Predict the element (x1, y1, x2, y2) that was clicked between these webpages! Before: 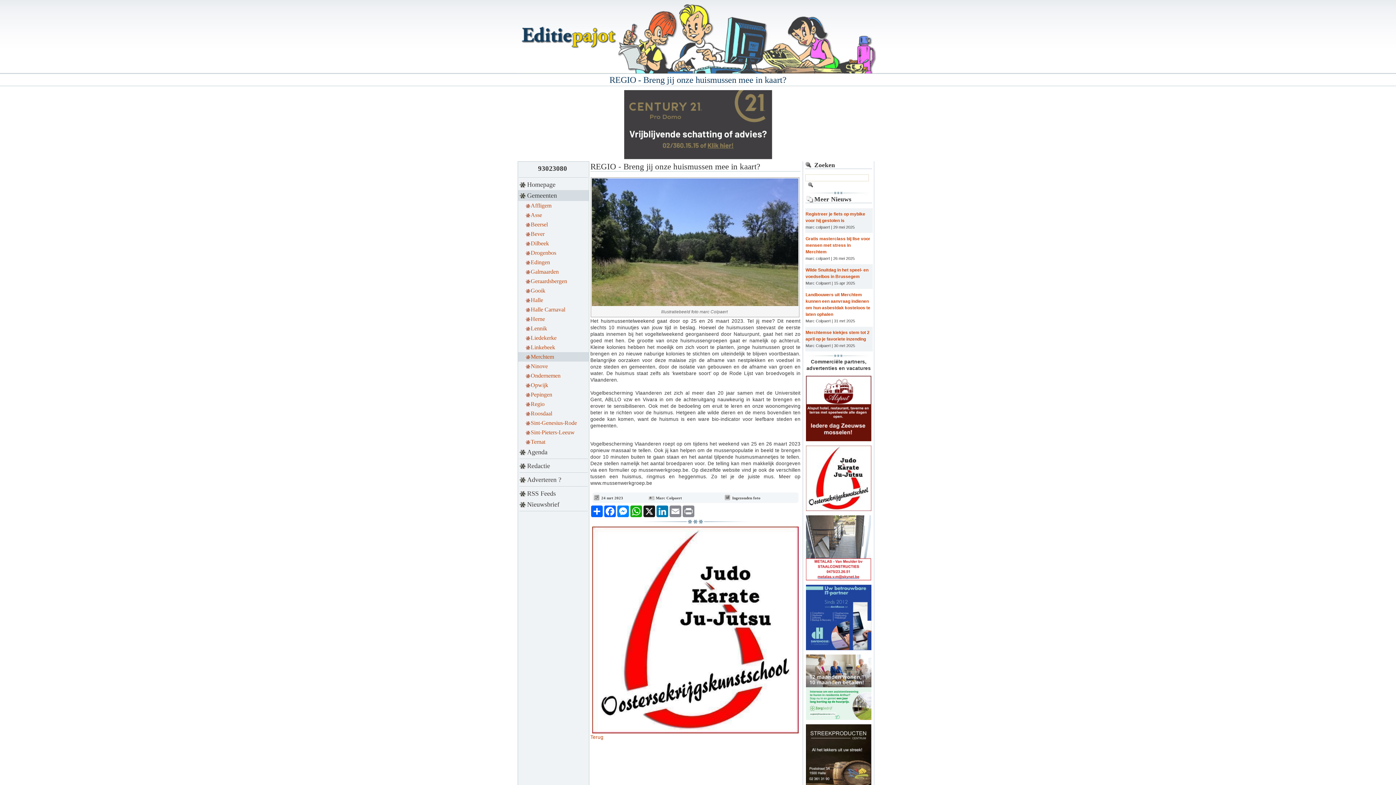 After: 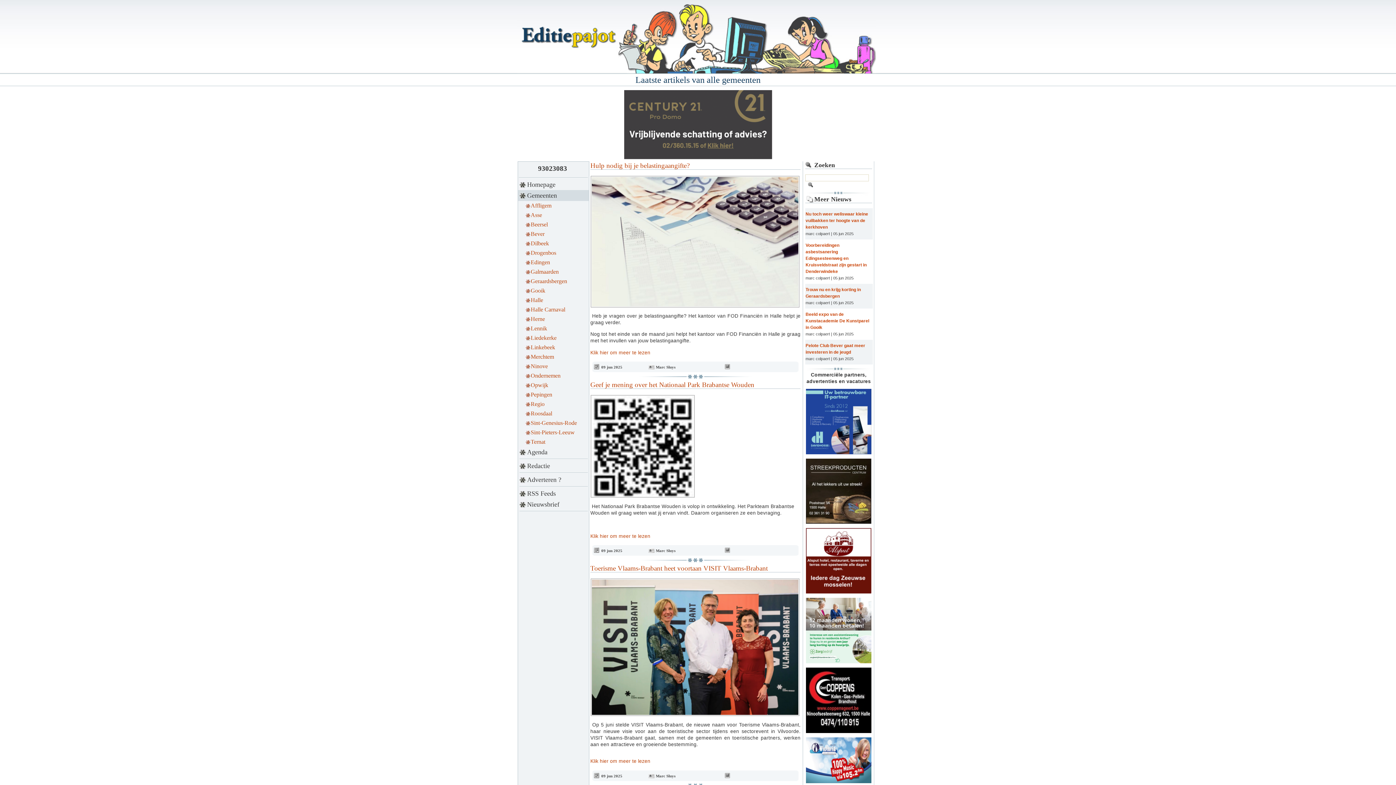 Action: bbox: (518, 190, 589, 201) label: Gemeenten